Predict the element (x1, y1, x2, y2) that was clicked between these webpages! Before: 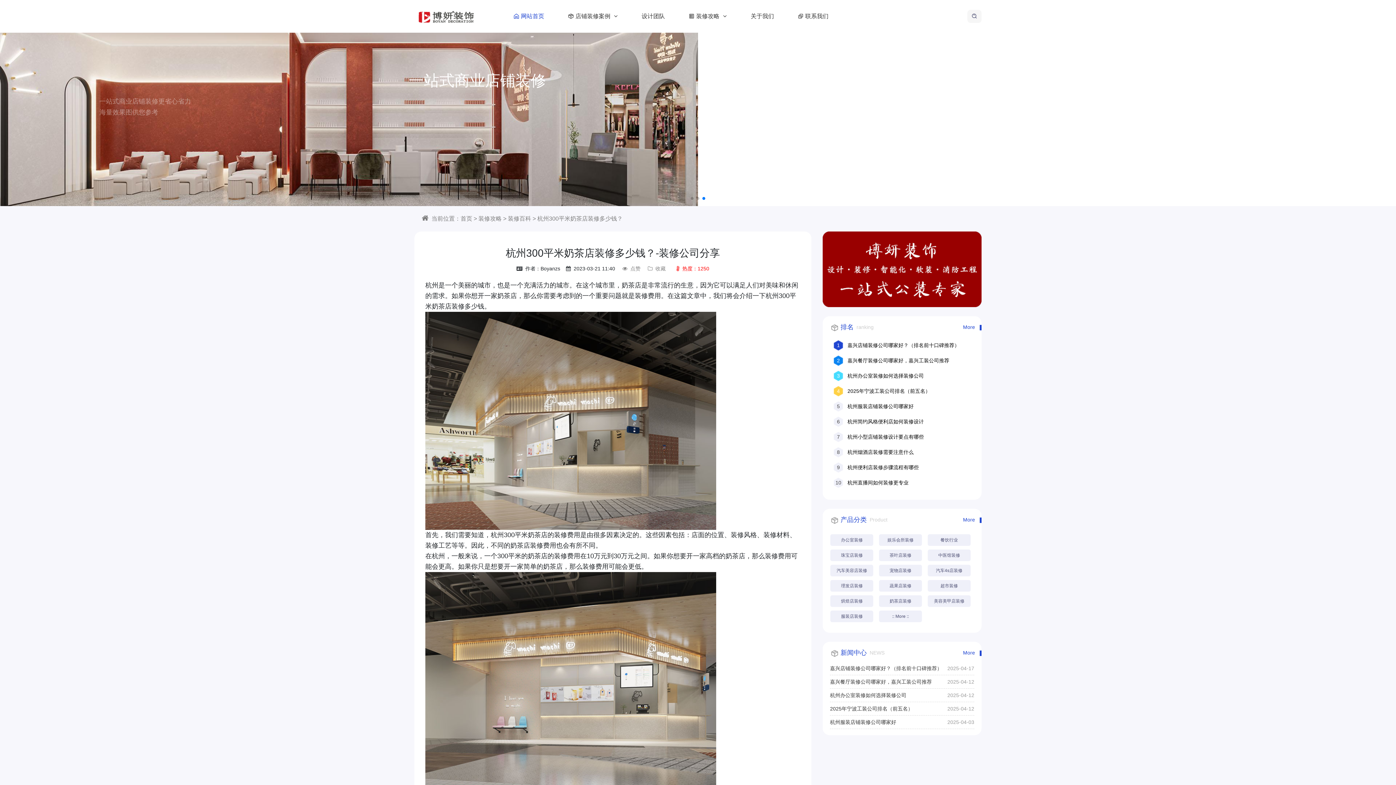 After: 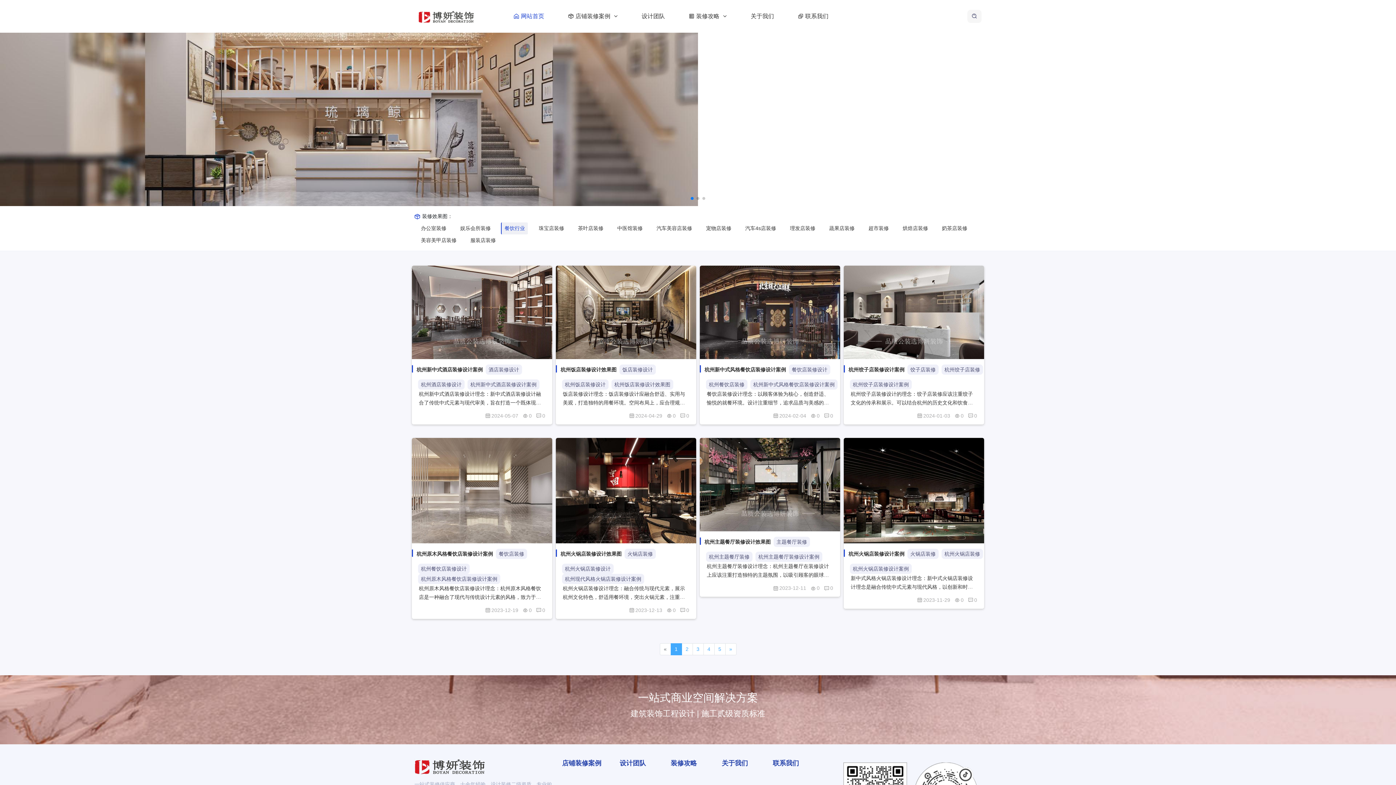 Action: label: 餐饮行业 bbox: (928, 534, 970, 546)